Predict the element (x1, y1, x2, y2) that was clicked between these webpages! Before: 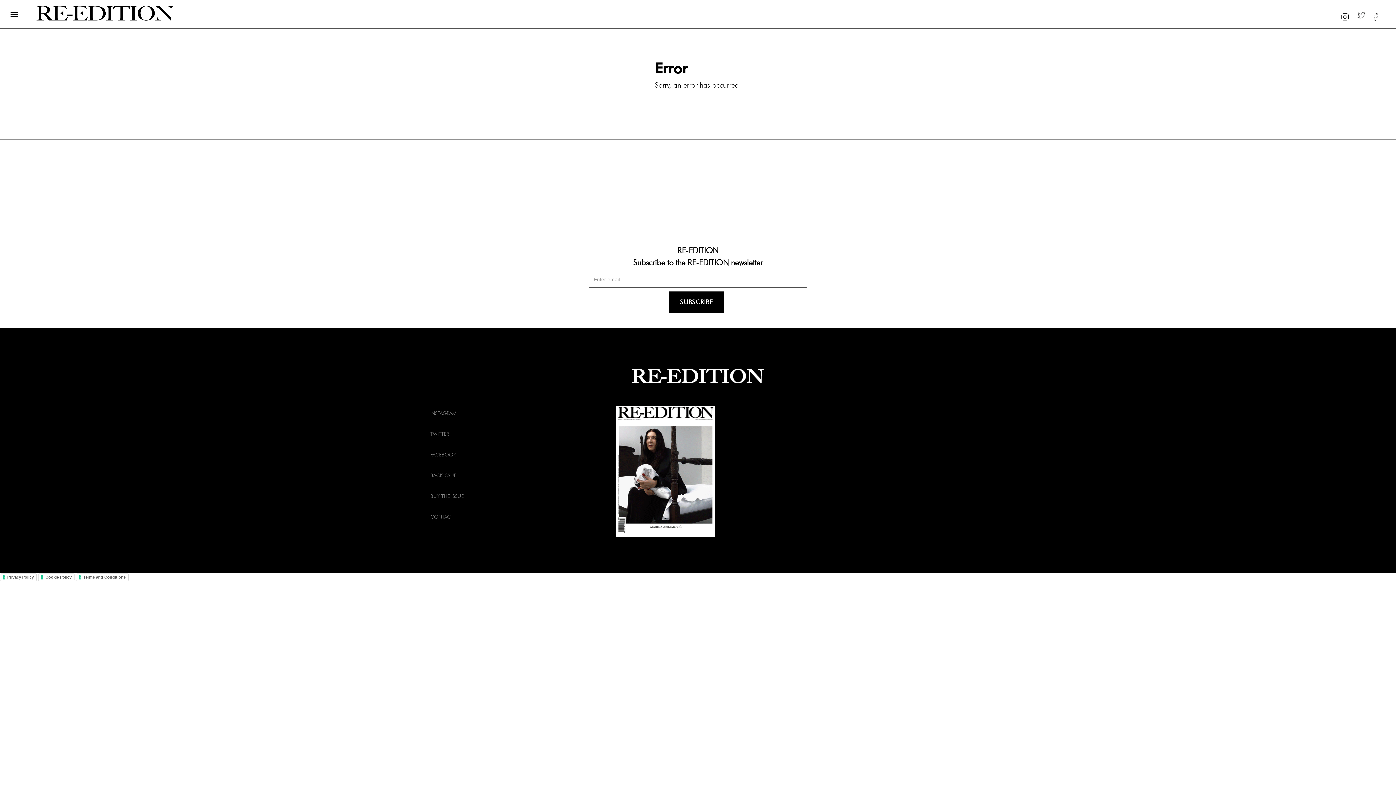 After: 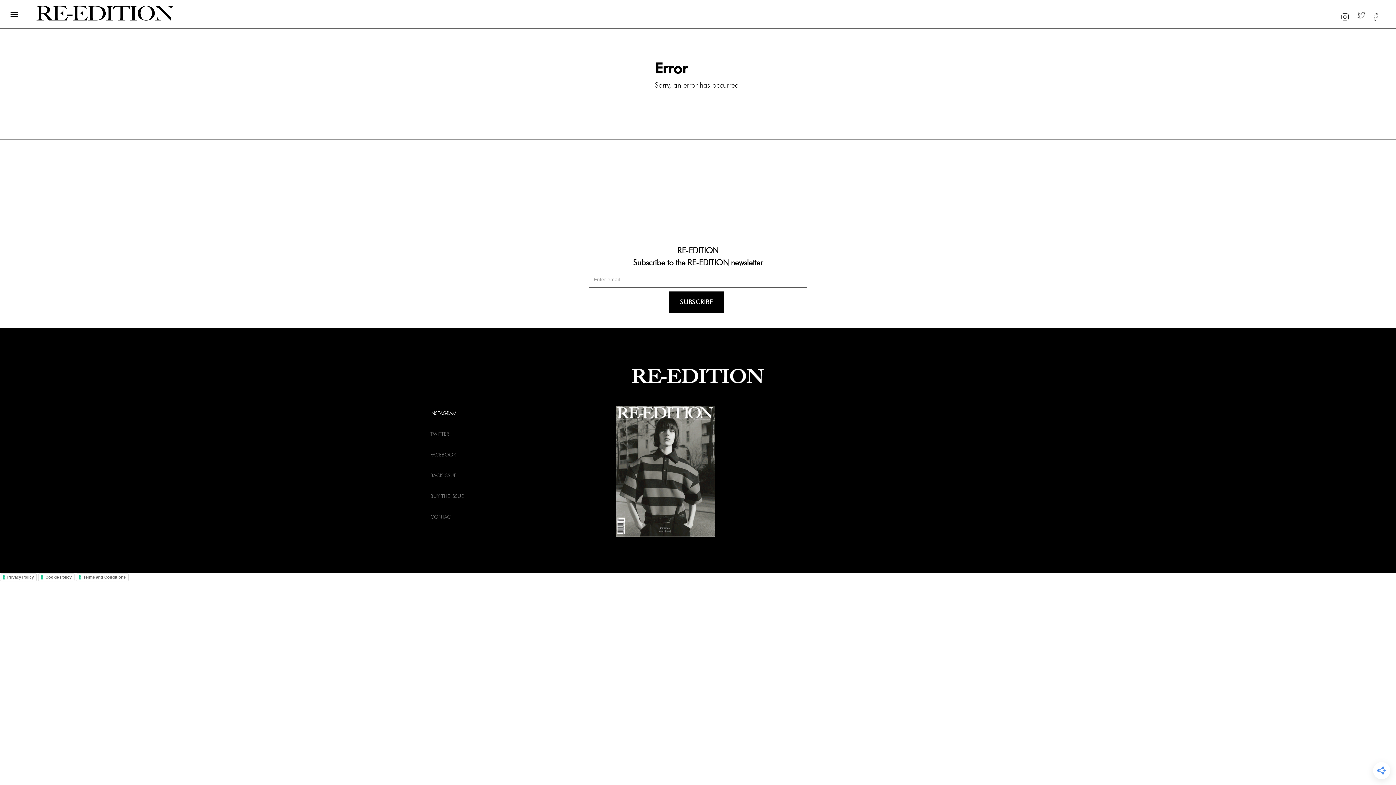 Action: bbox: (430, 403, 605, 421) label: INSTAGRAM